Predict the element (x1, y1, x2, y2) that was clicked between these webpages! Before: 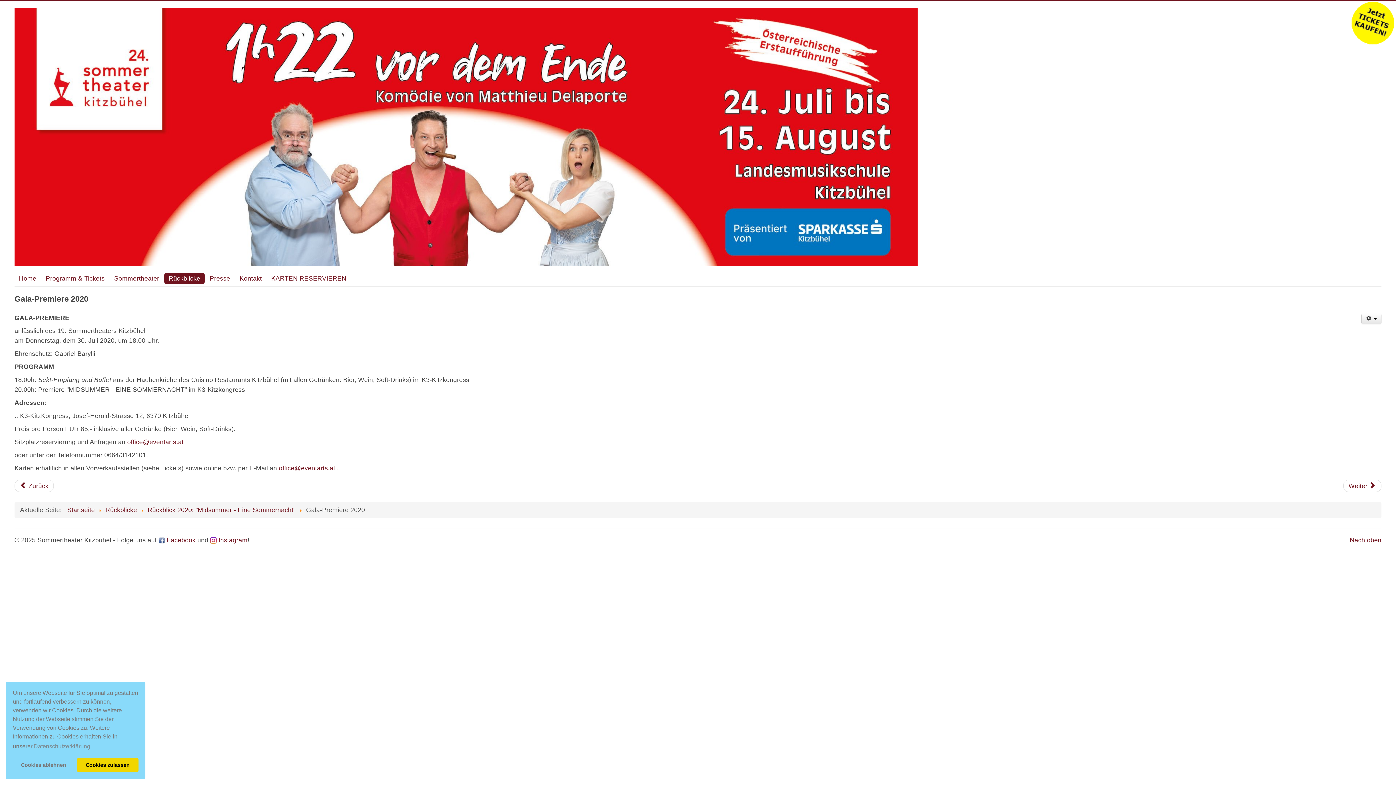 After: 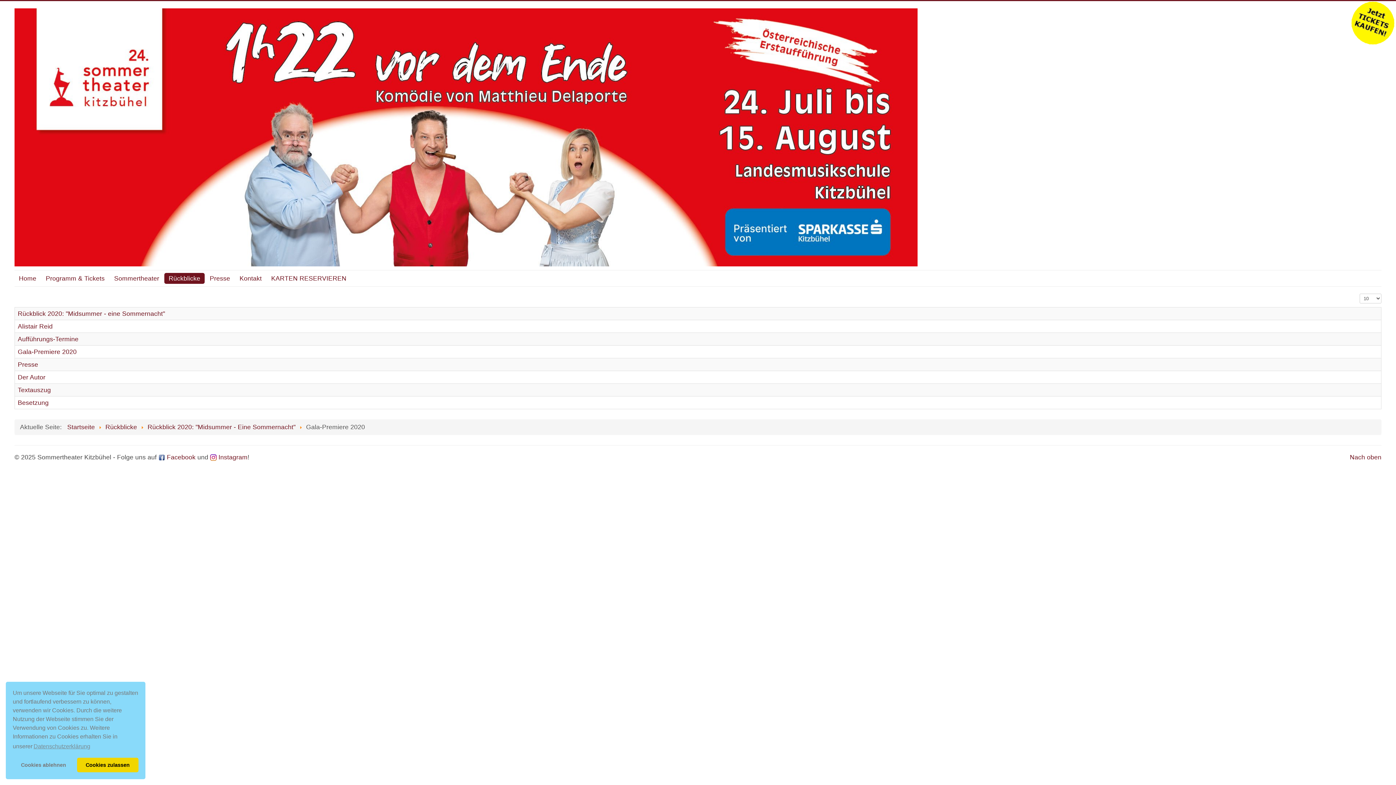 Action: label: Rückblick 2020: "Midsummer - Eine Sommernacht" bbox: (147, 506, 295, 513)